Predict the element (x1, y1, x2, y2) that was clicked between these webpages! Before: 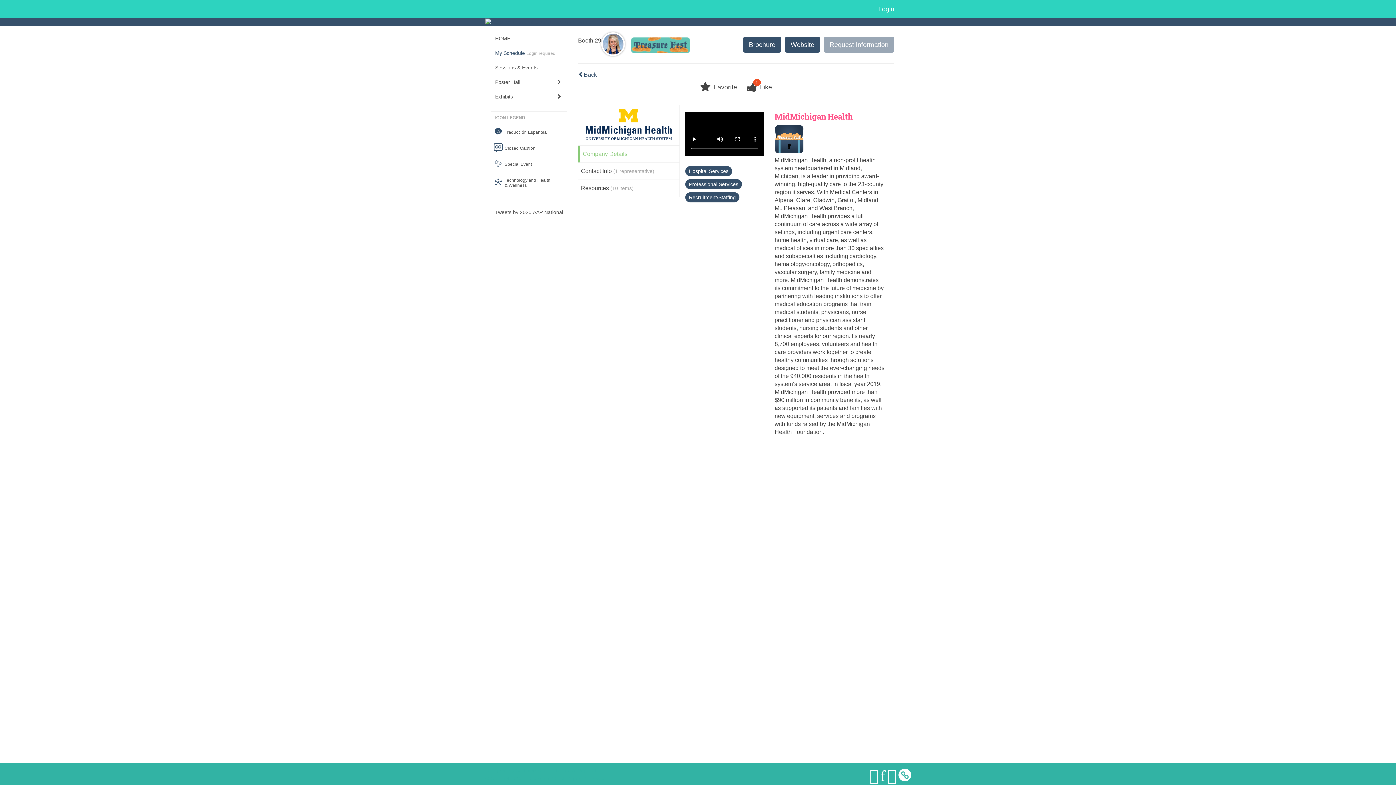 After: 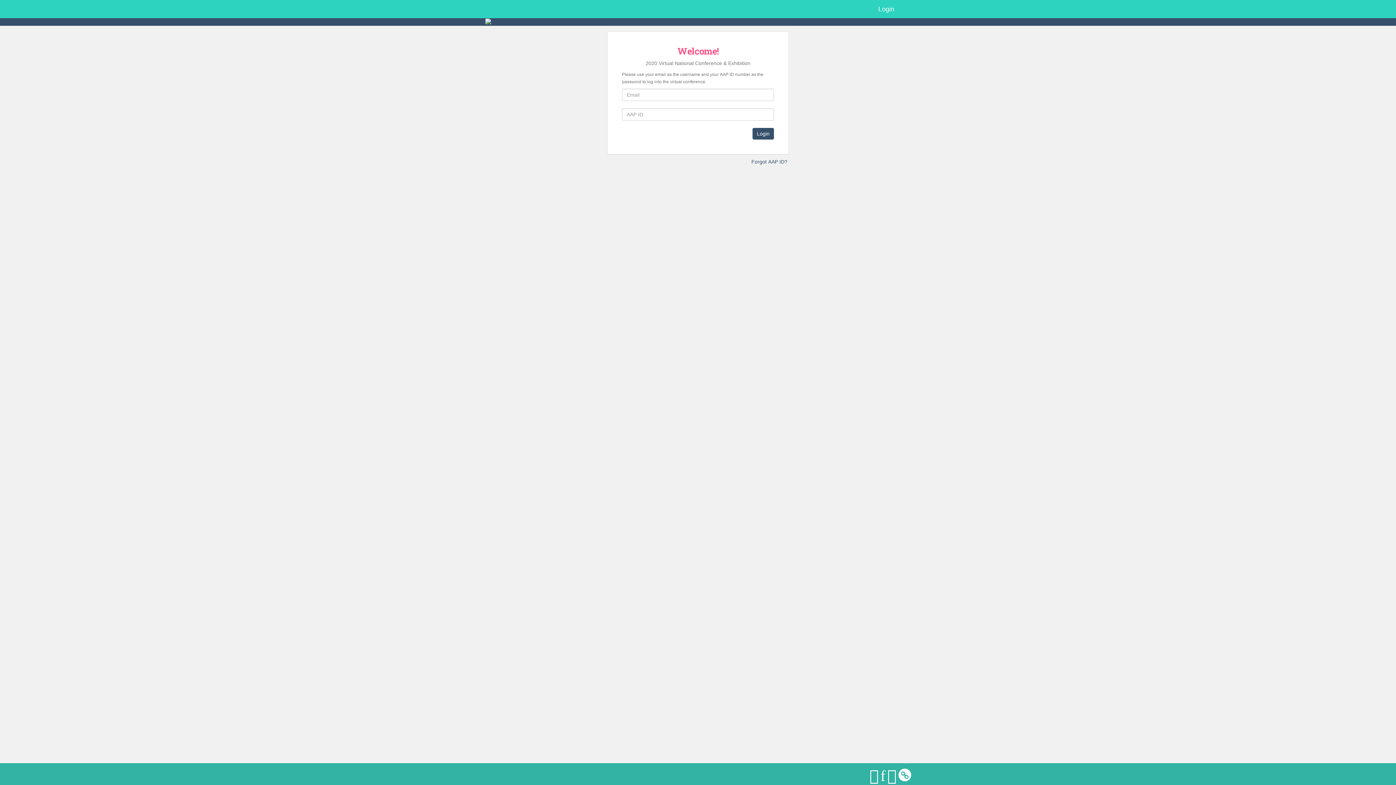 Action: bbox: (824, 36, 894, 52) label: Request Information